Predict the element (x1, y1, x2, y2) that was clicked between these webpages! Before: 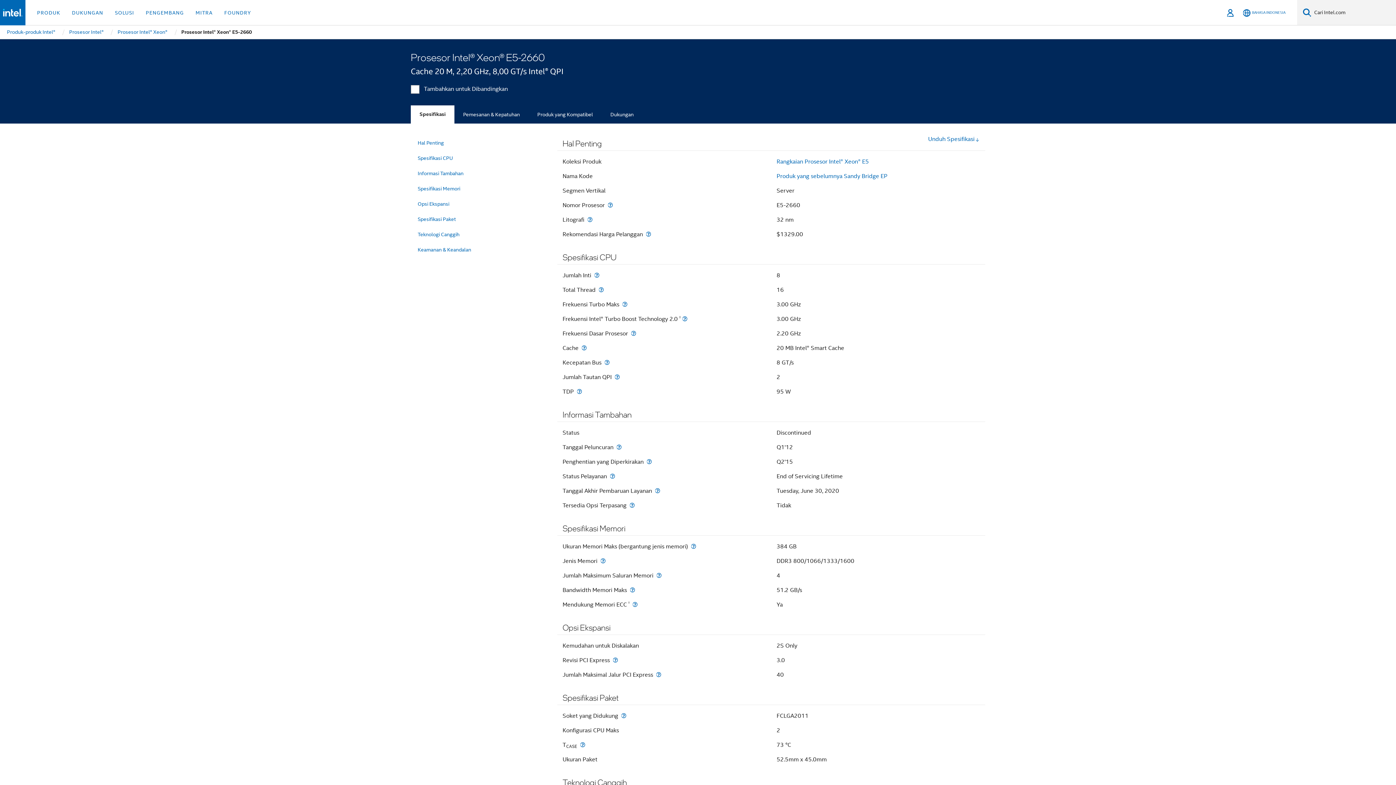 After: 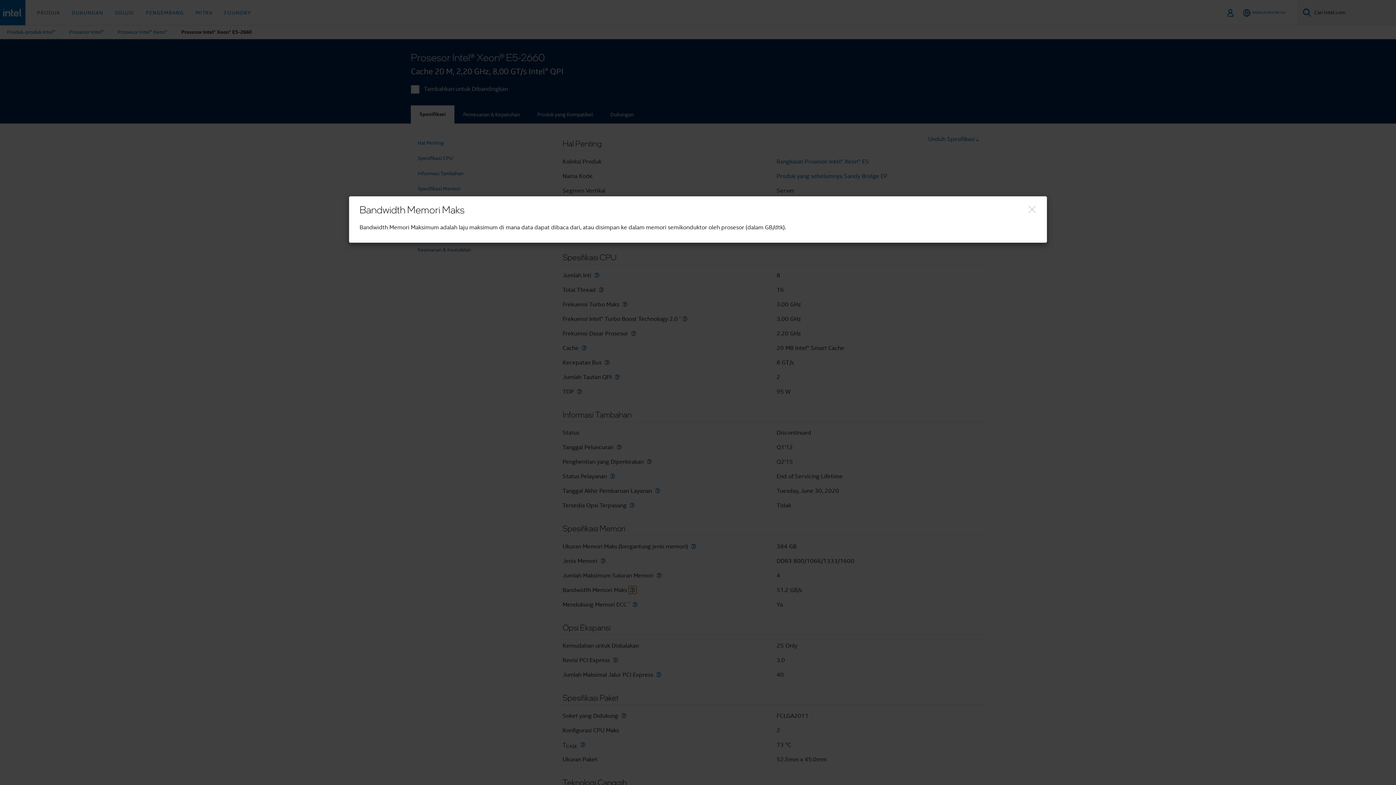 Action: bbox: (628, 587, 636, 593) label: Bandwidth Memori Maks